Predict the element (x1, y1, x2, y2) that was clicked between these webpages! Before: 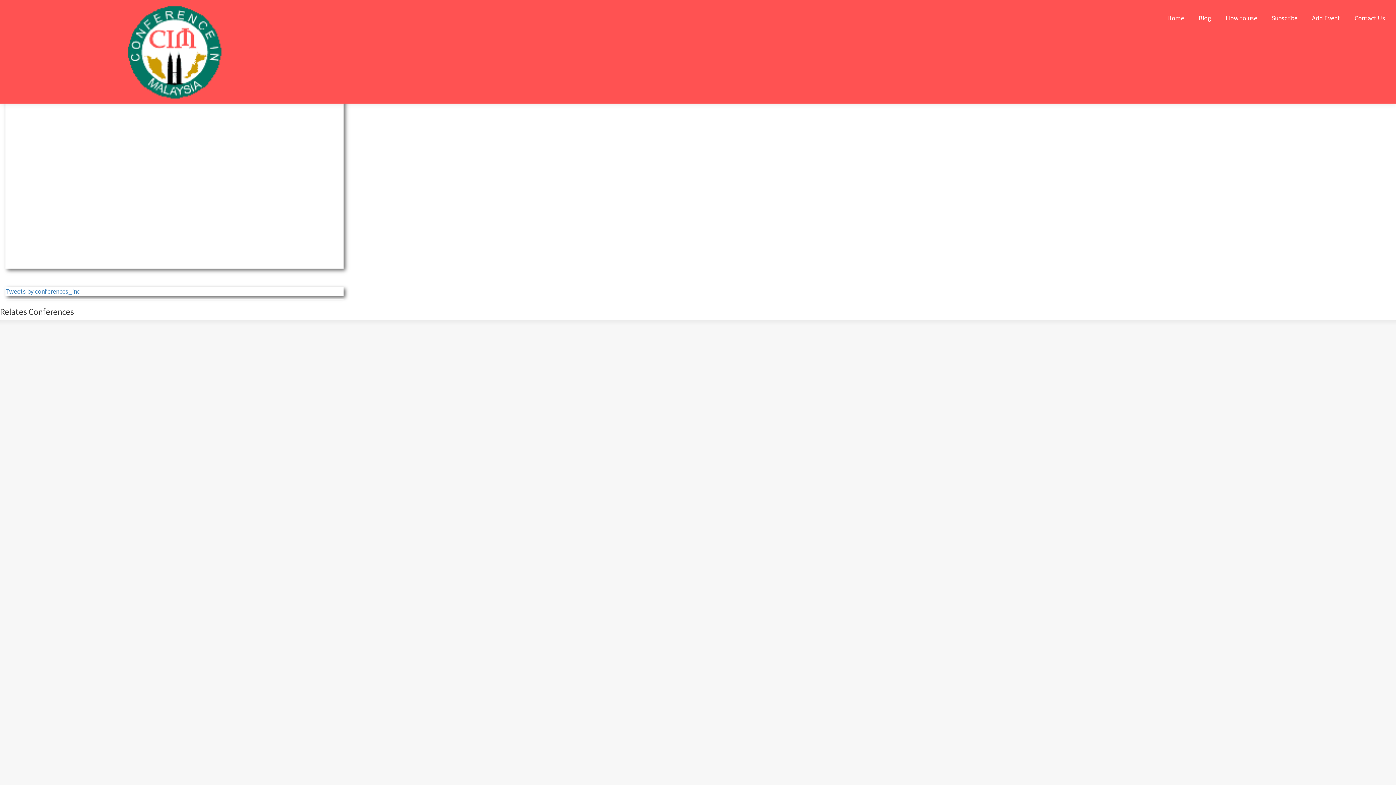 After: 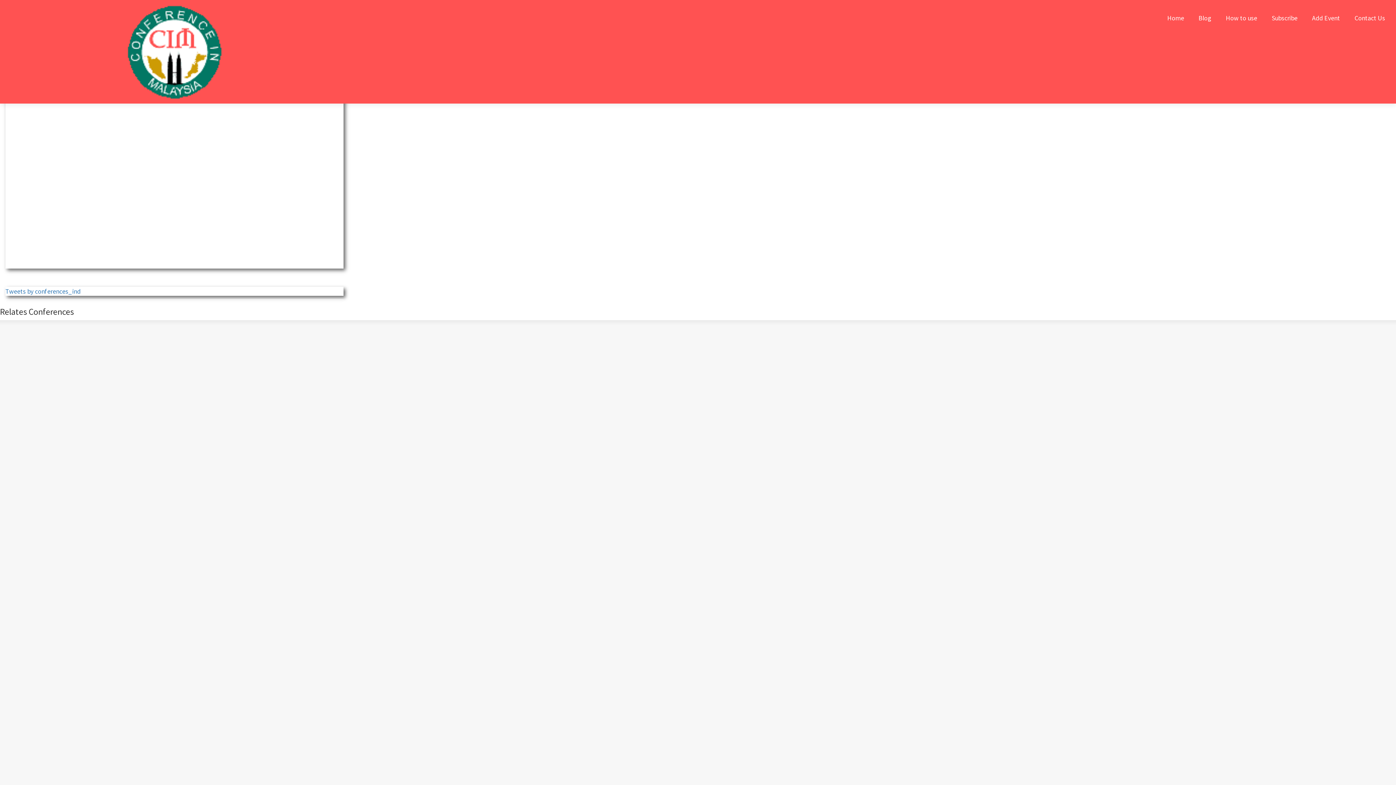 Action: bbox: (352, 7, 363, 25)